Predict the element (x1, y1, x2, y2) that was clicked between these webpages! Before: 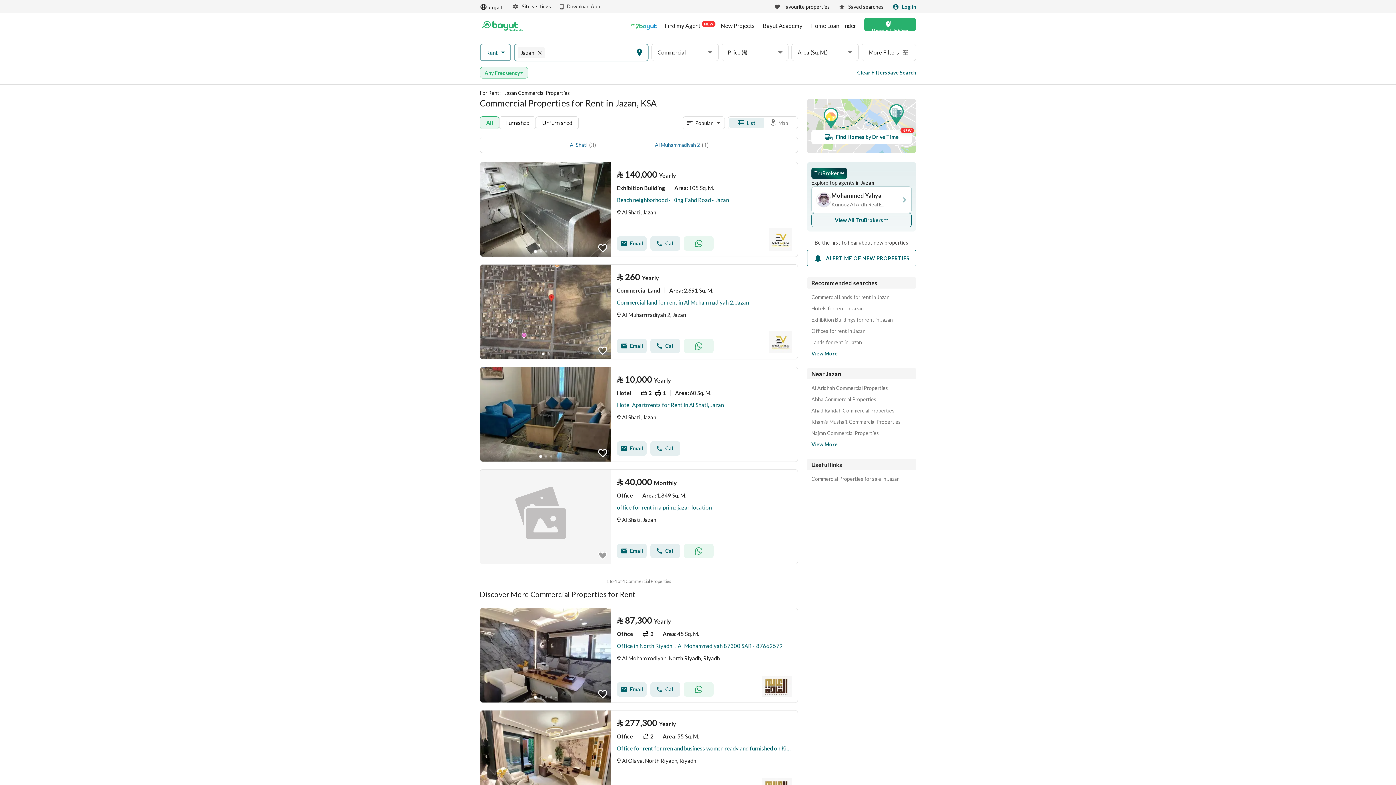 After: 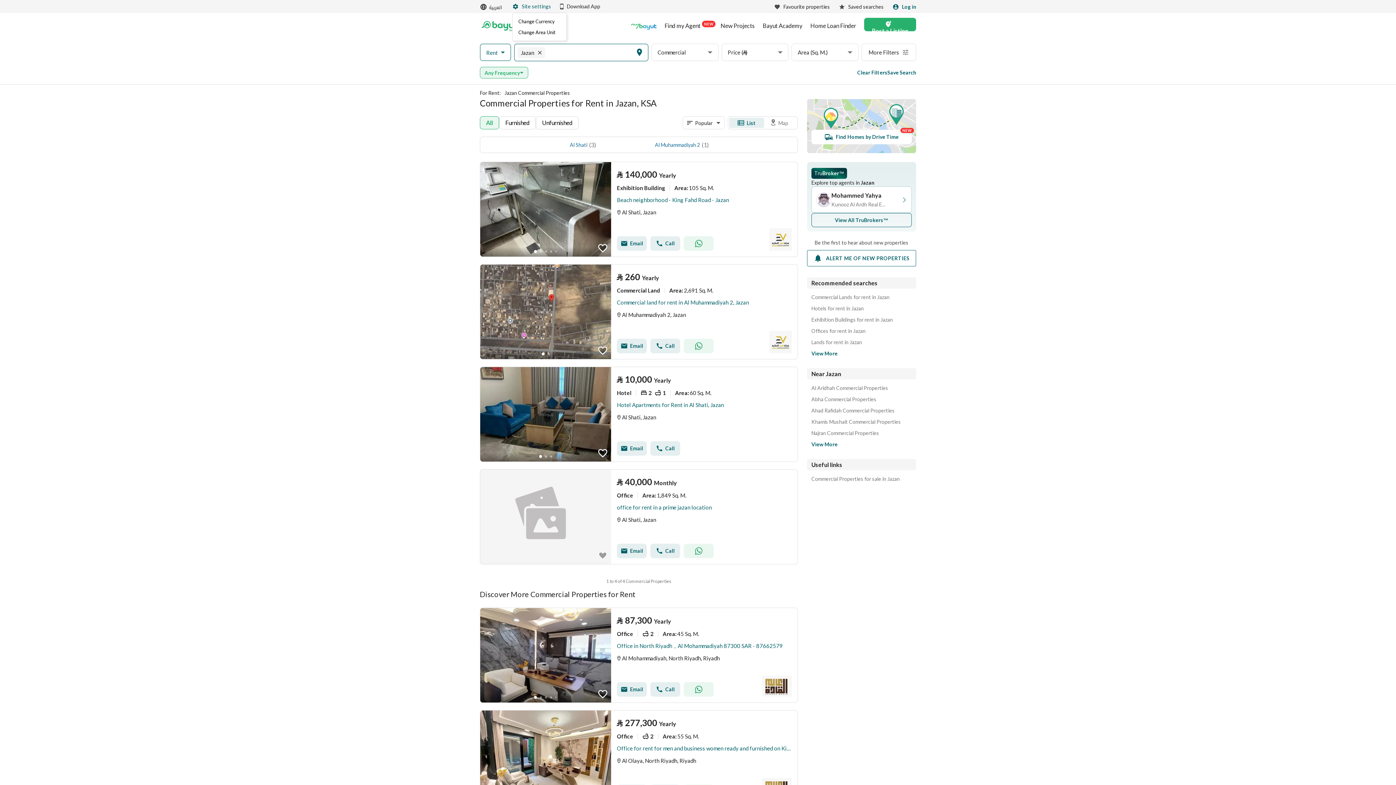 Action: label: Site settings bbox: (512, 3, 551, 9)